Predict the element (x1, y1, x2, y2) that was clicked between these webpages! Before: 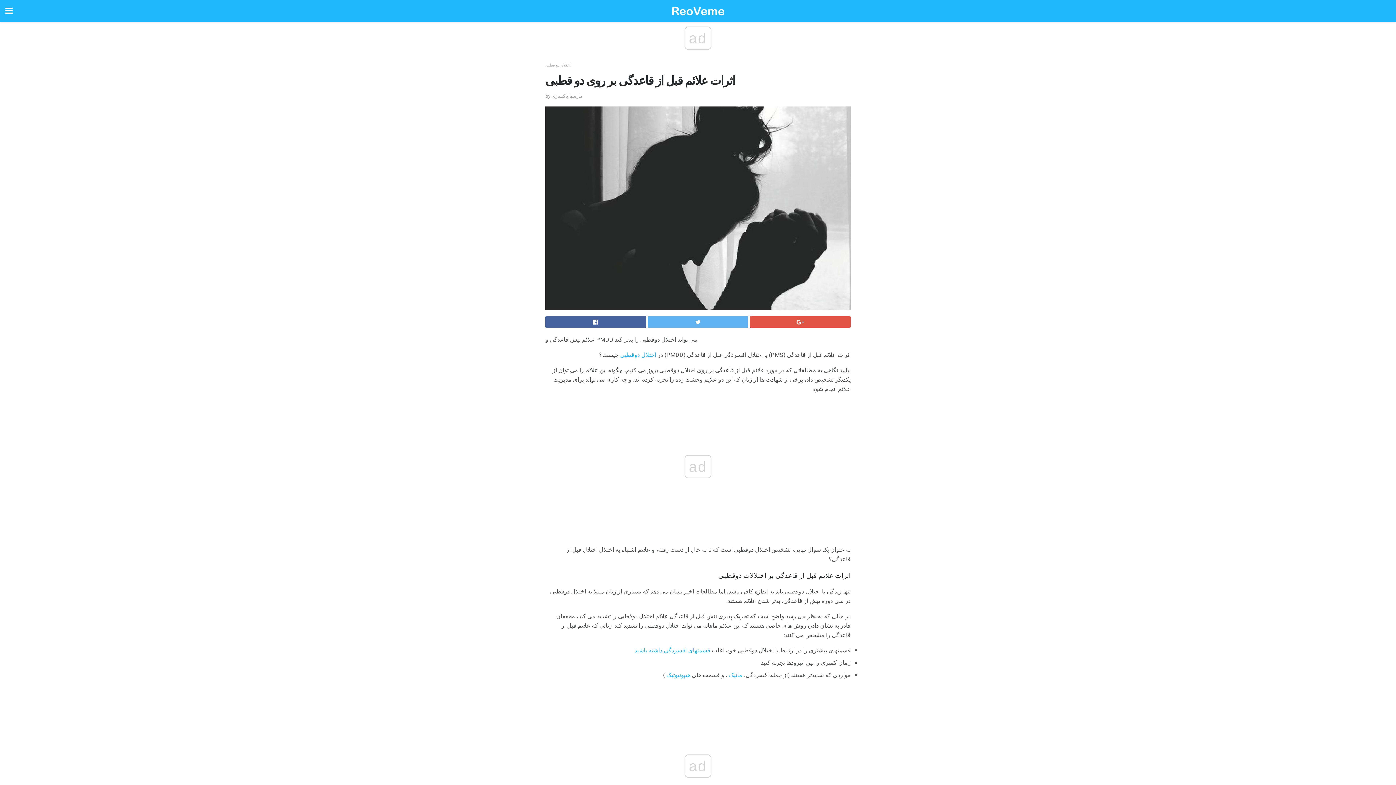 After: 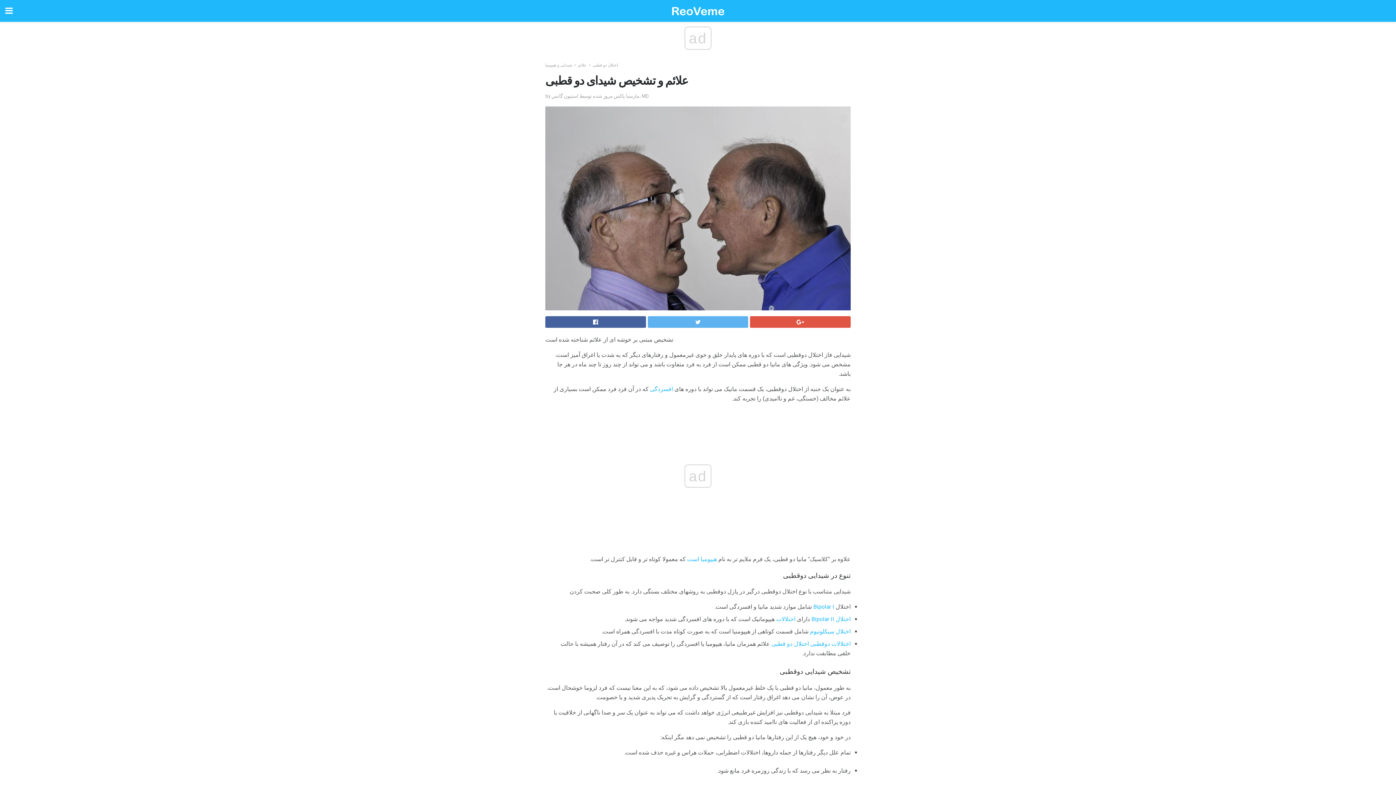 Action: bbox: (729, 672, 742, 679) label: مانیک